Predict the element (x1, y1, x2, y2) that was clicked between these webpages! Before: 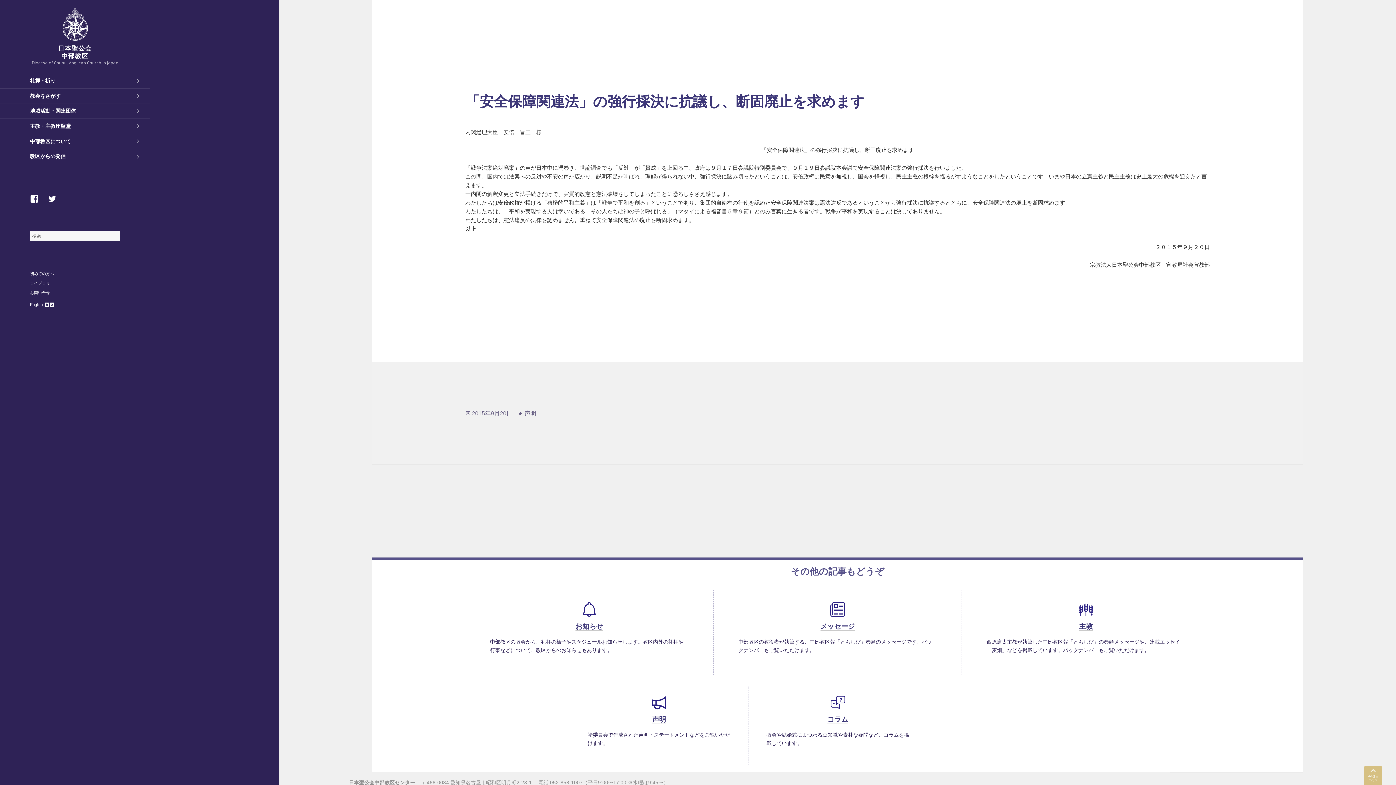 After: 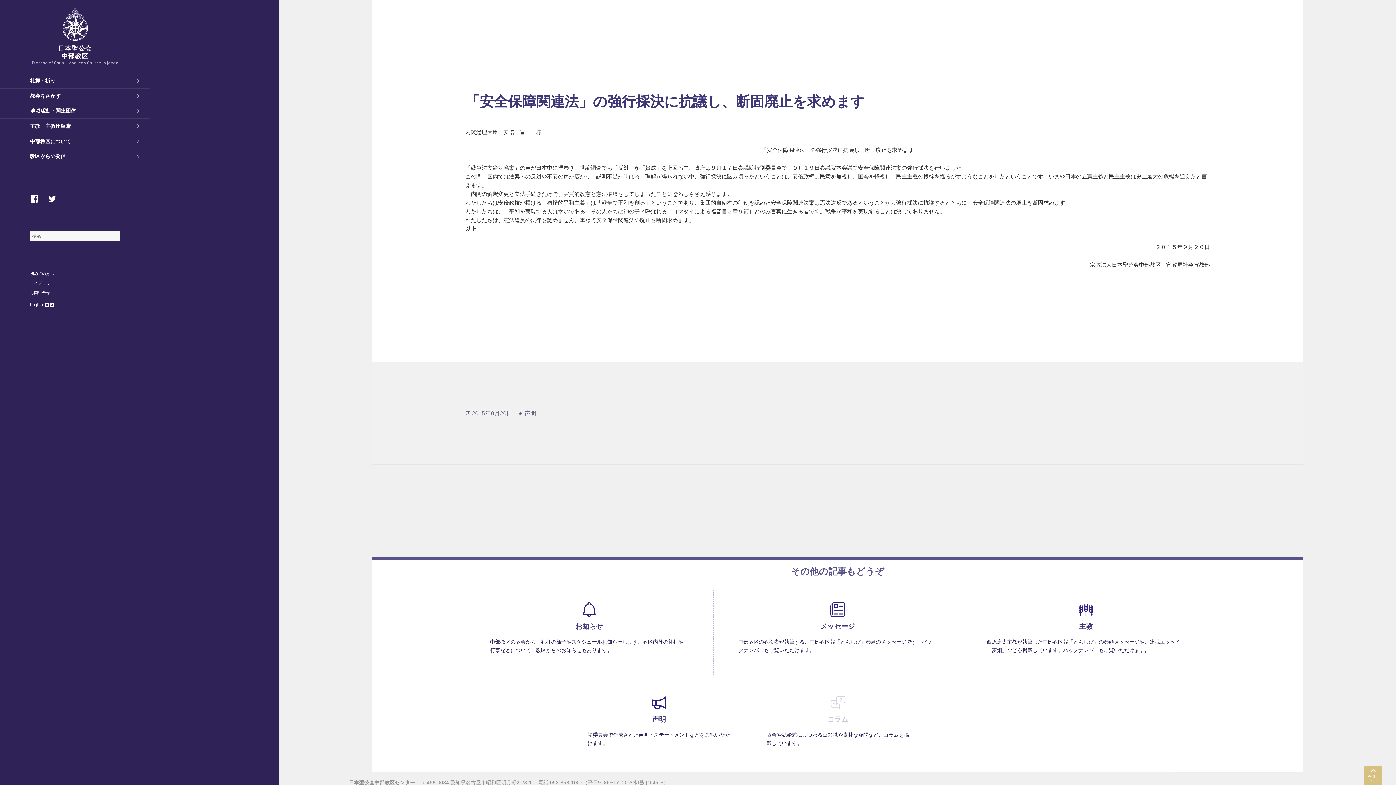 Action: bbox: (748, 686, 927, 765) label: コラム

教会や結婚式にまつわる豆知識や素朴な疑問など、コラムを掲載しています。